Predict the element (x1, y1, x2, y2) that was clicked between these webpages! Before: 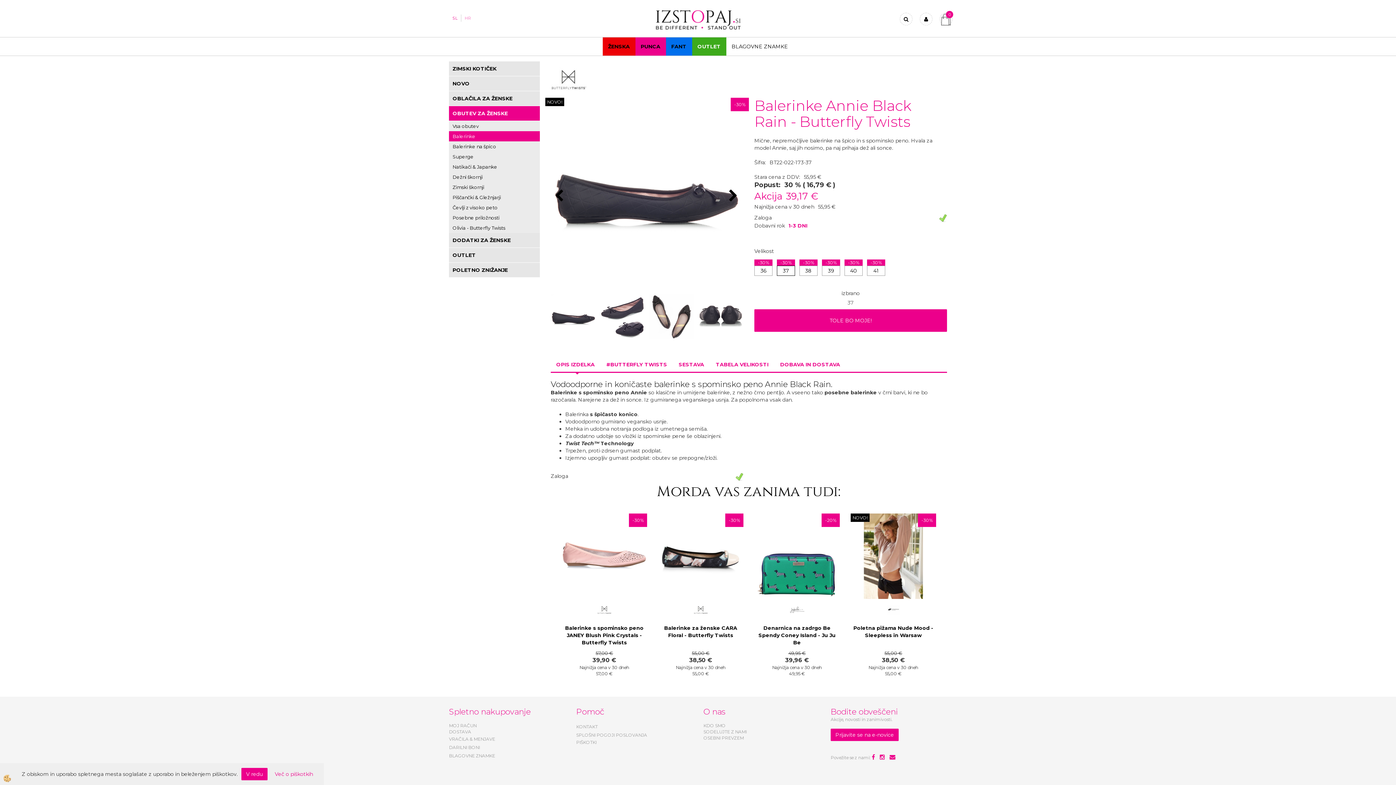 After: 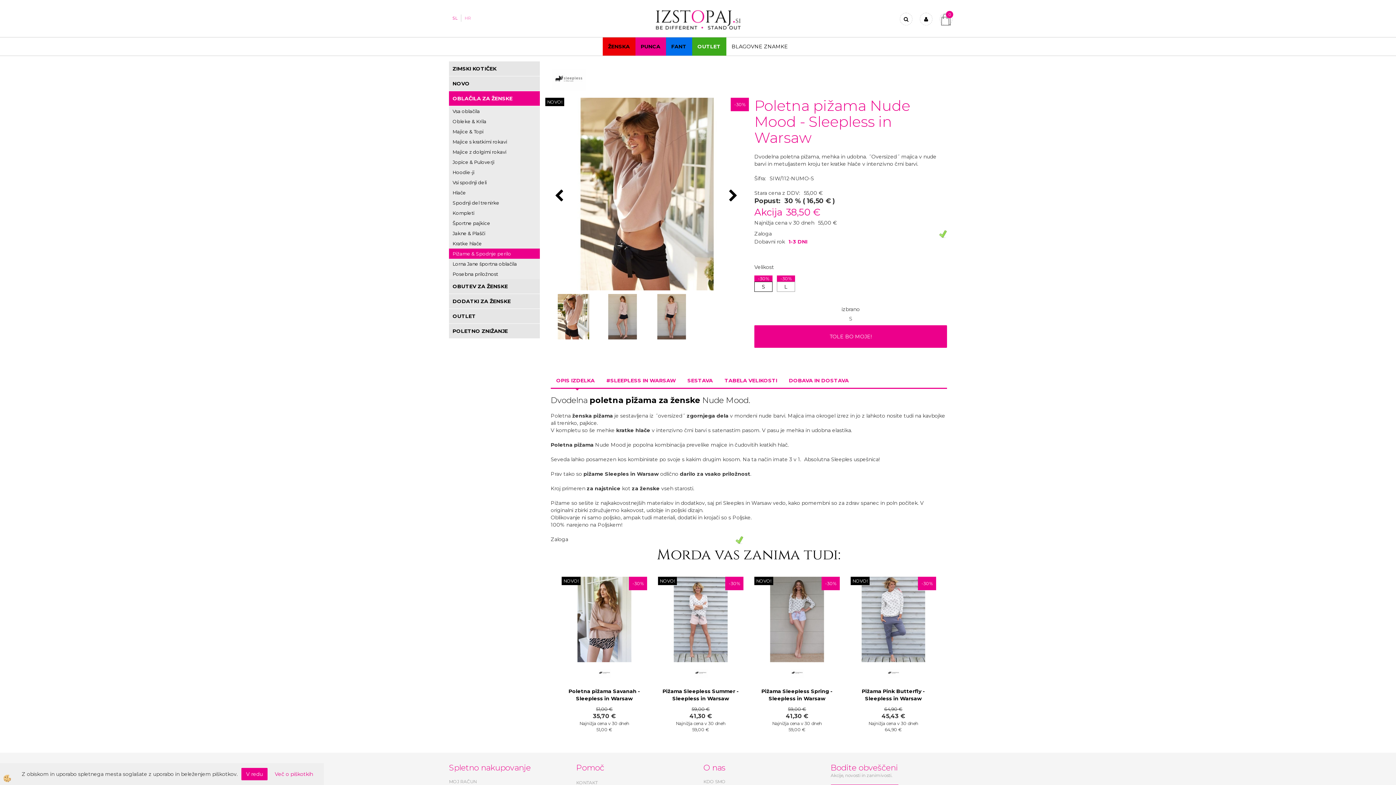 Action: label: Poletna pižama Nude Mood - Sleepless in Warsaw bbox: (850, 620, 936, 639)